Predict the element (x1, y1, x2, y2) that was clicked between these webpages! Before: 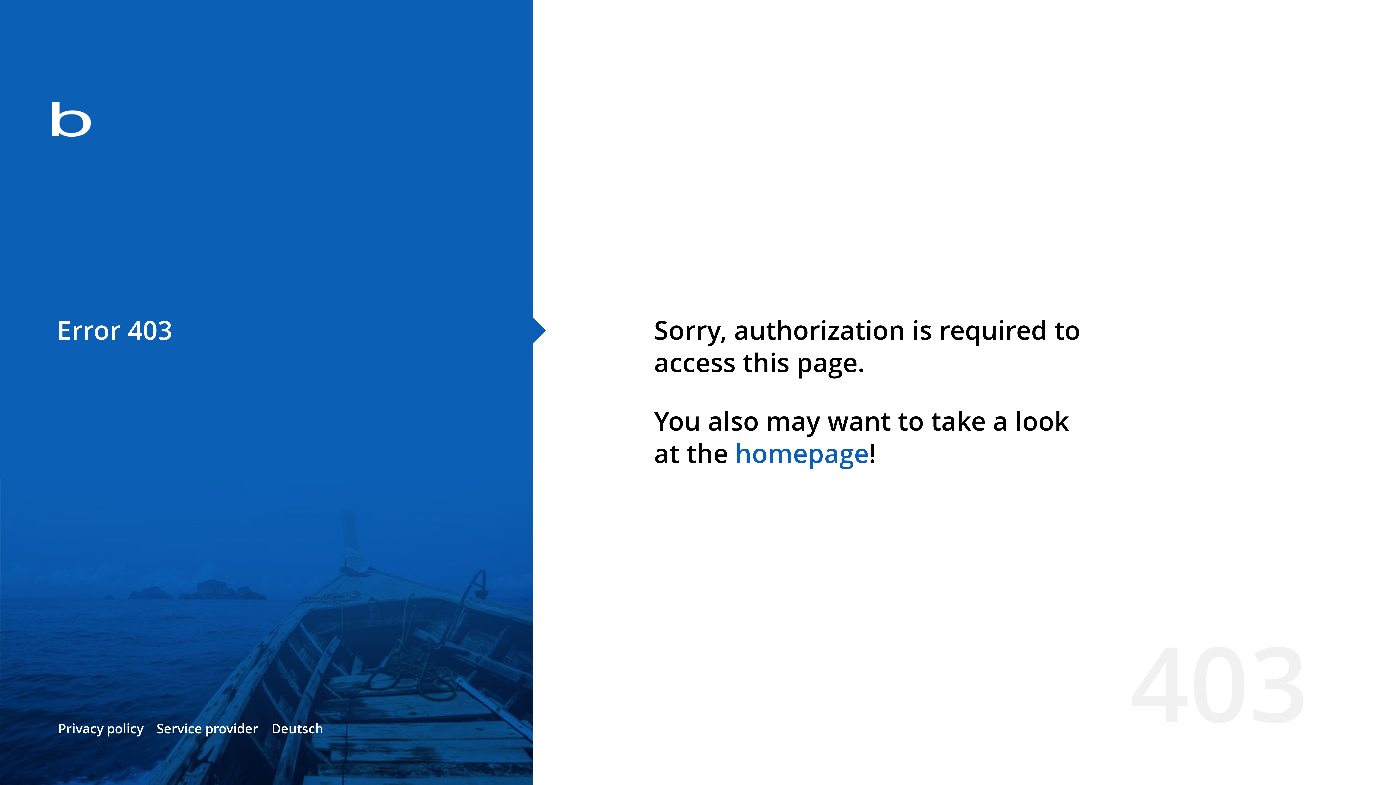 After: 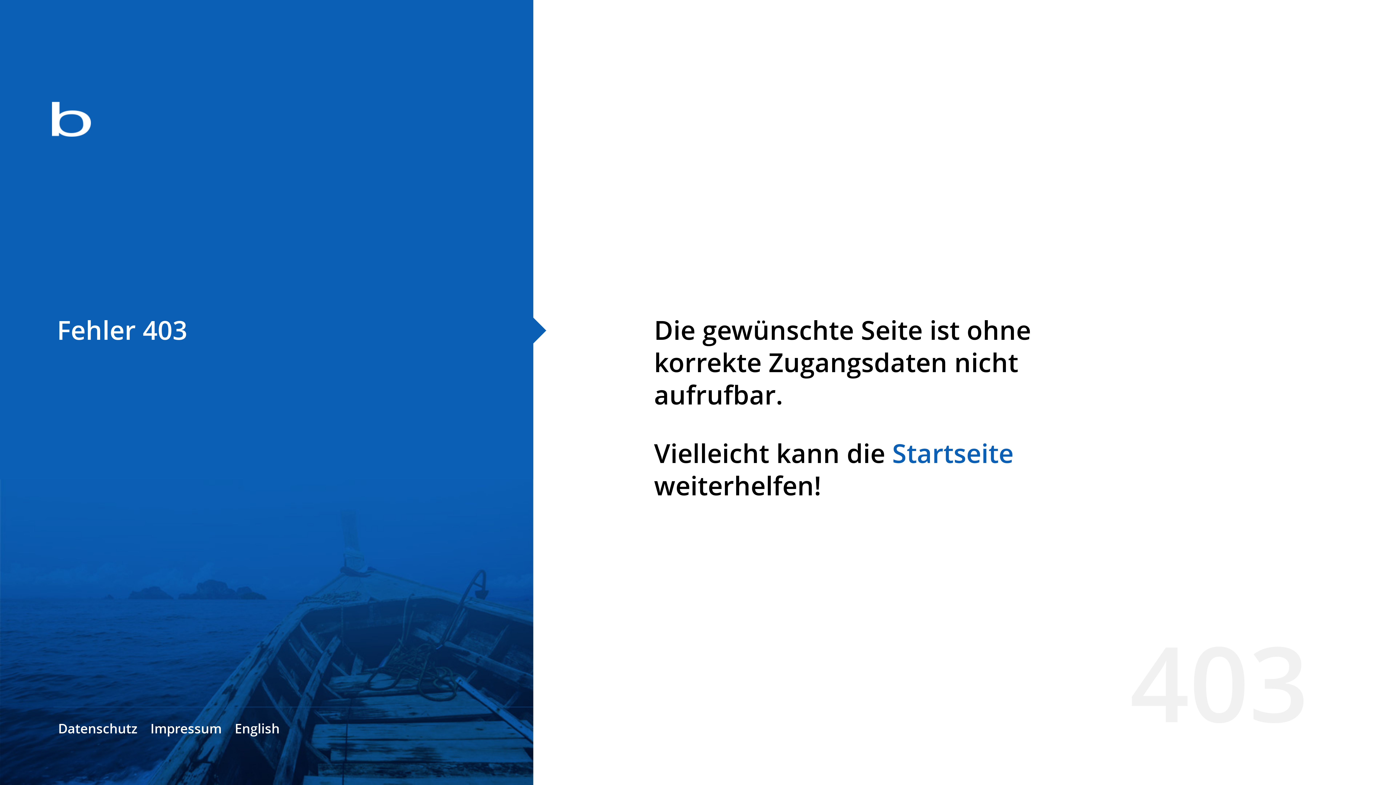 Action: bbox: (271, 720, 323, 737) label: Deutsch